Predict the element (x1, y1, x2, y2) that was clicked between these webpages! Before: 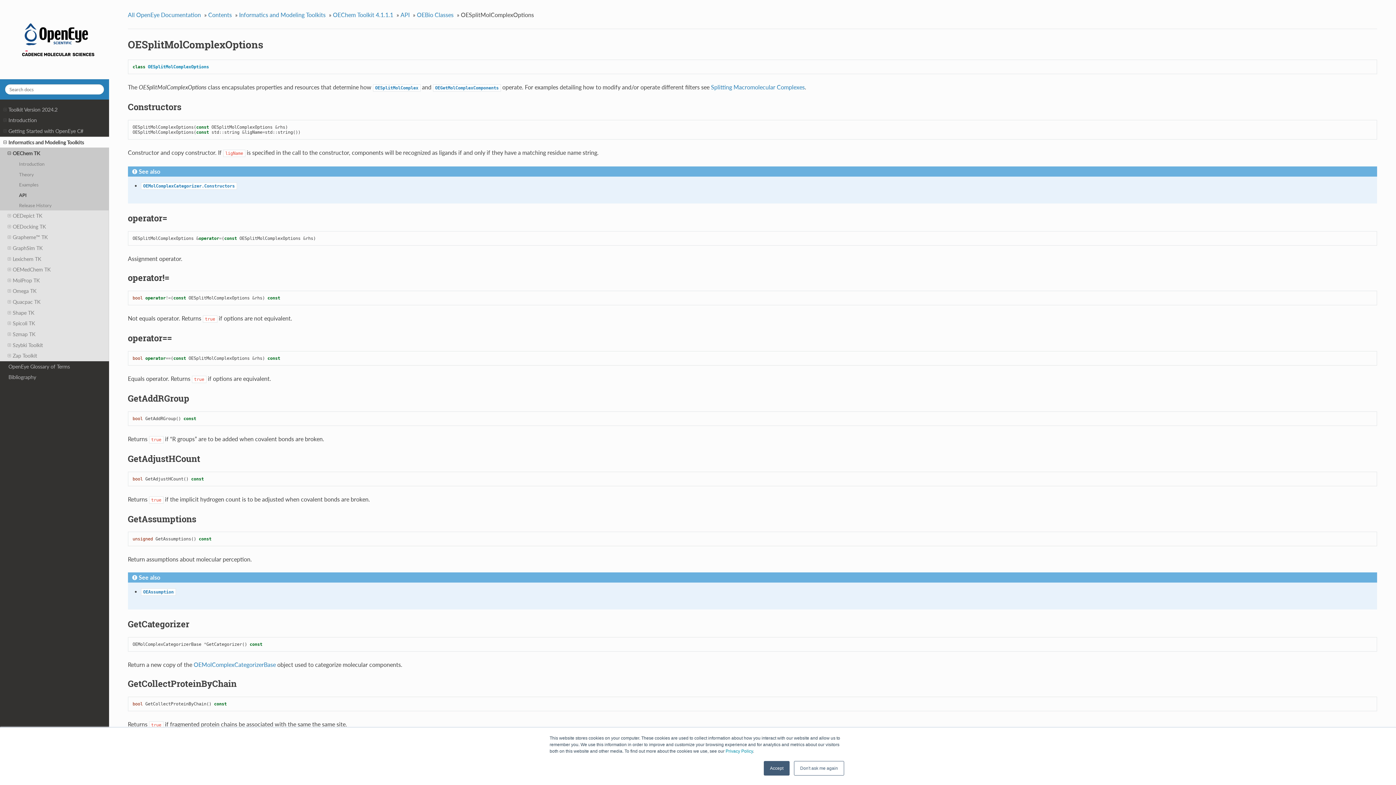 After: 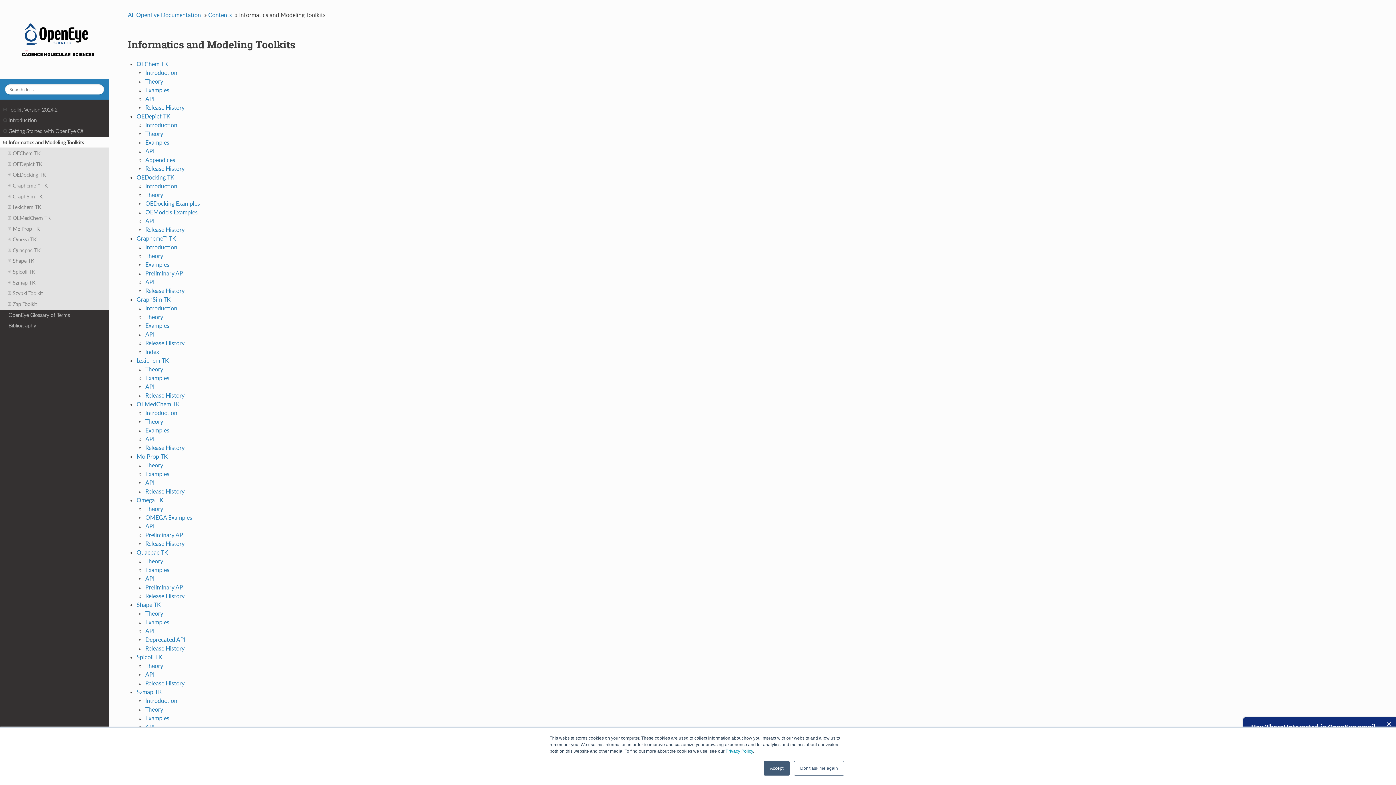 Action: bbox: (0, 136, 109, 148) label: Informatics and Modeling Toolkits